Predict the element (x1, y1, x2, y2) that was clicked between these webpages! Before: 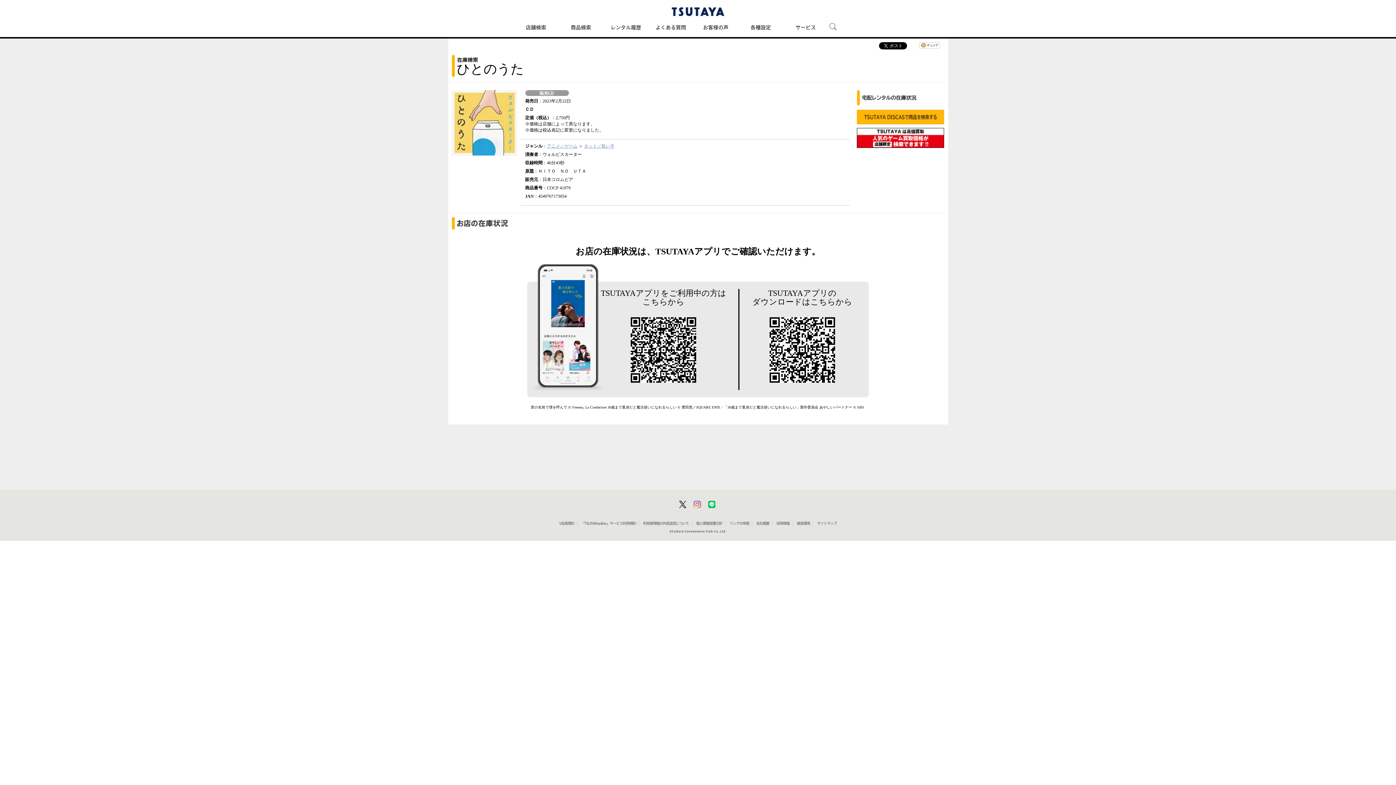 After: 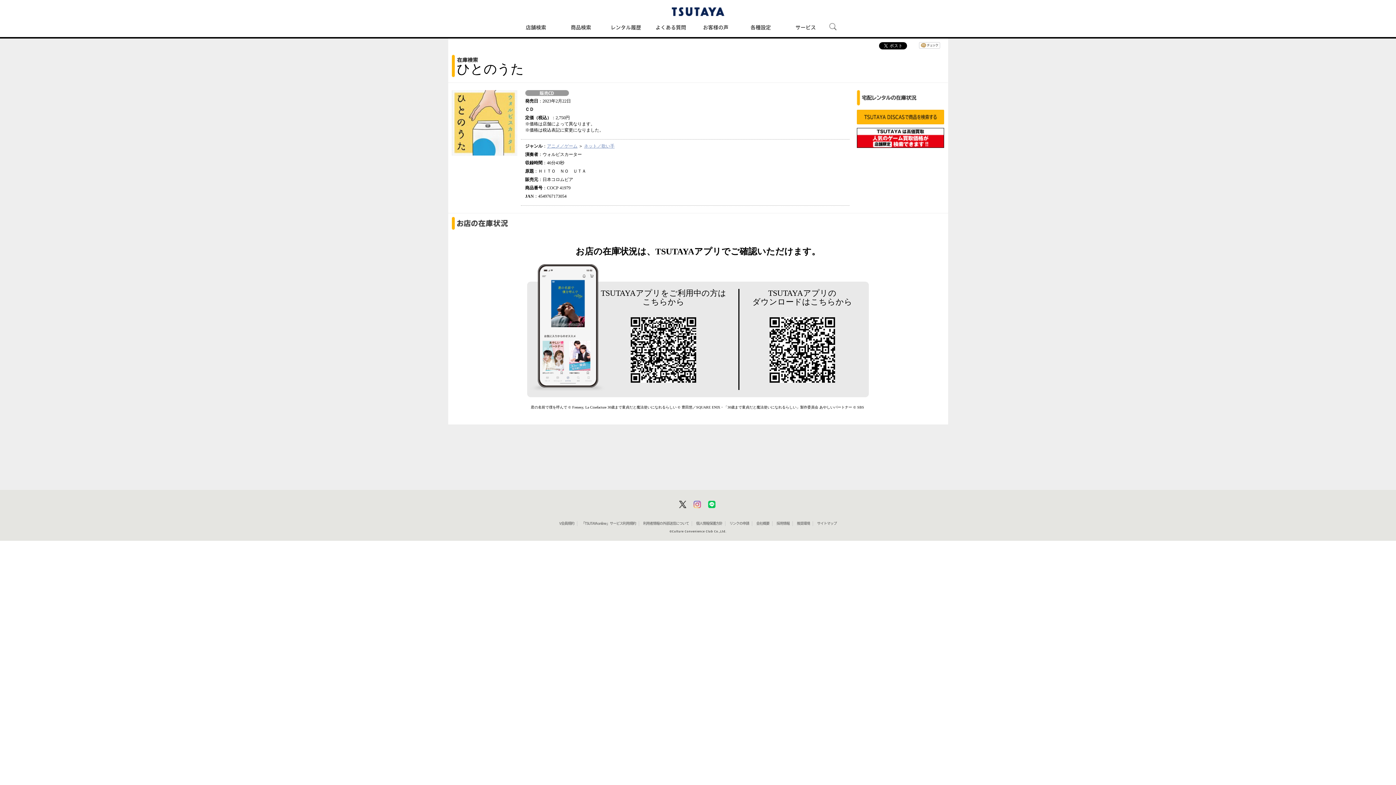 Action: label: V会員規約 bbox: (559, 521, 574, 525)